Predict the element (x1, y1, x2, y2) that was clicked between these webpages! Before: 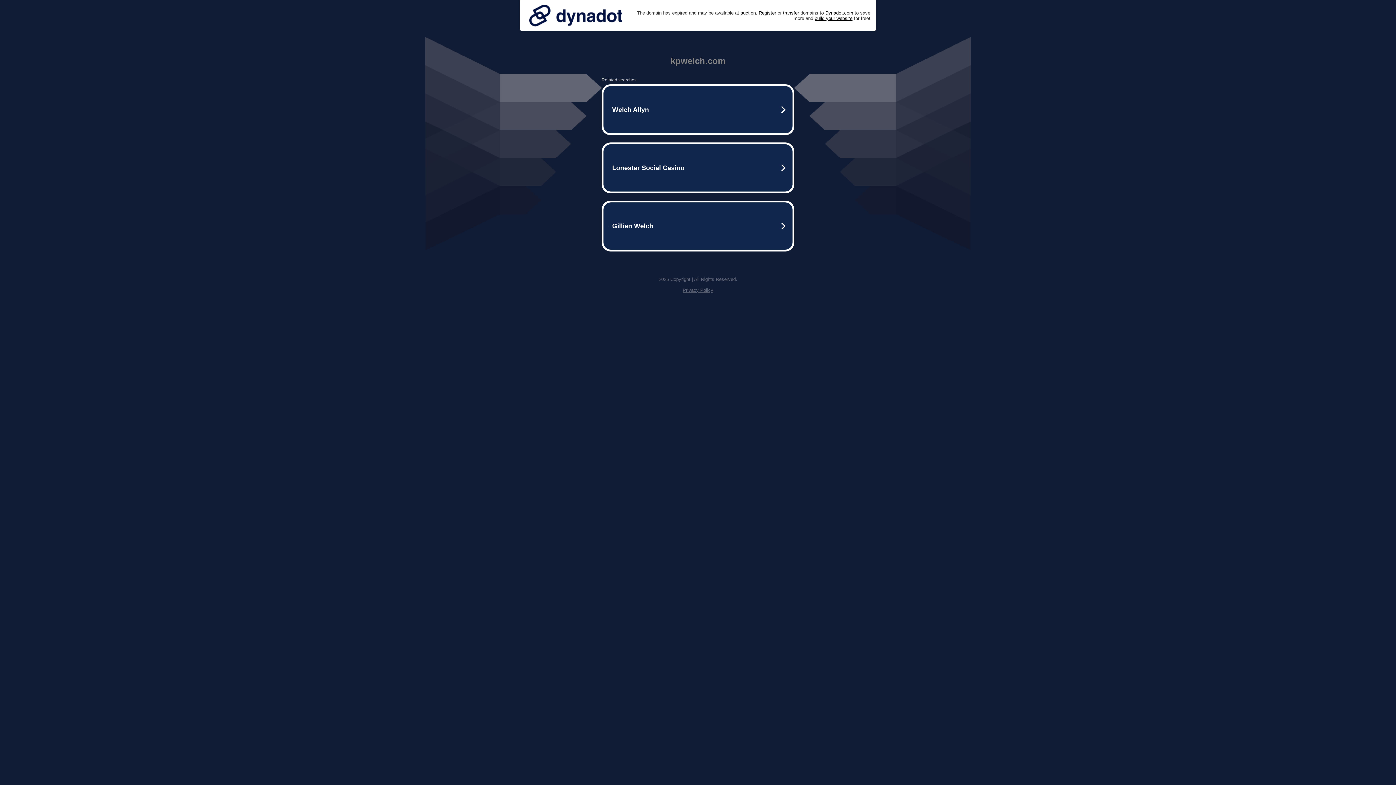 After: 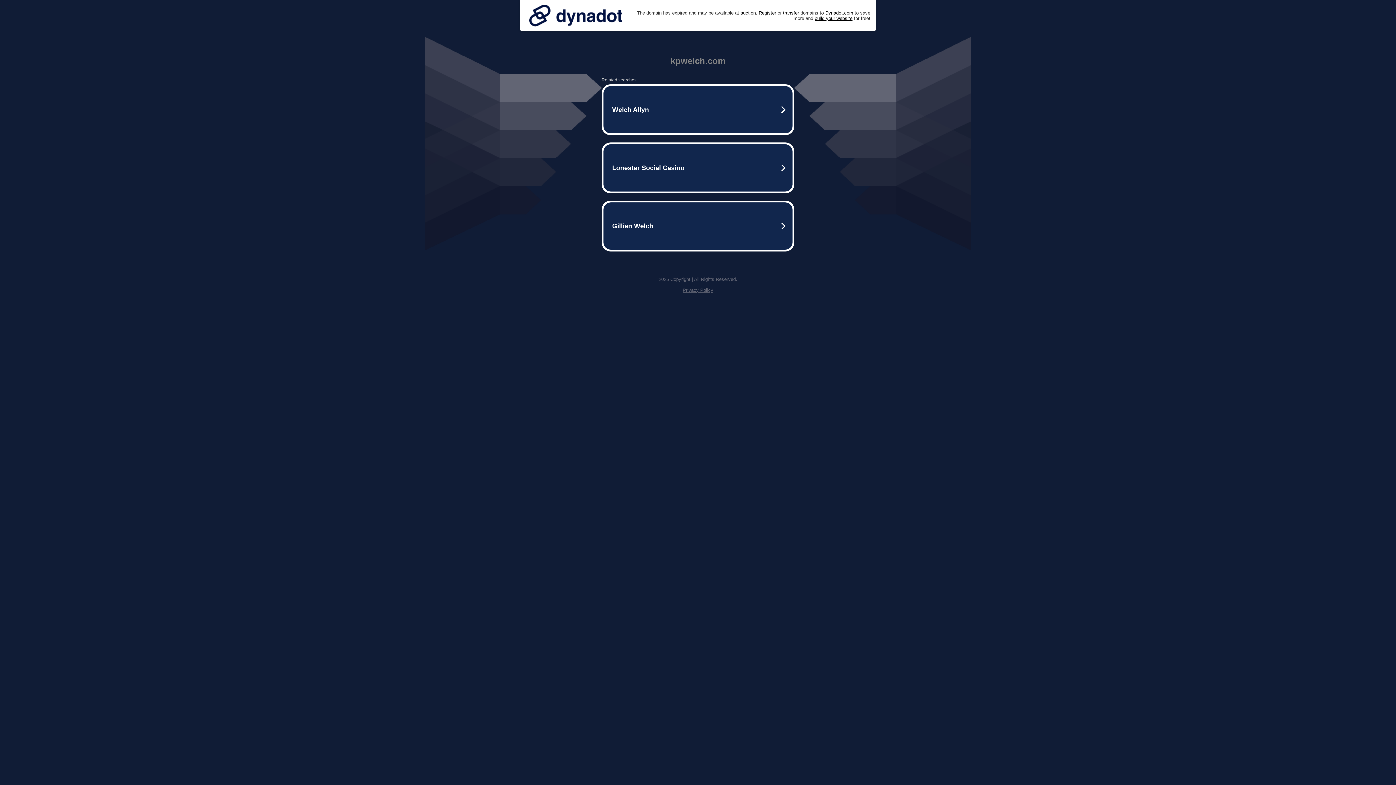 Action: bbox: (525, 0, 626, 30)